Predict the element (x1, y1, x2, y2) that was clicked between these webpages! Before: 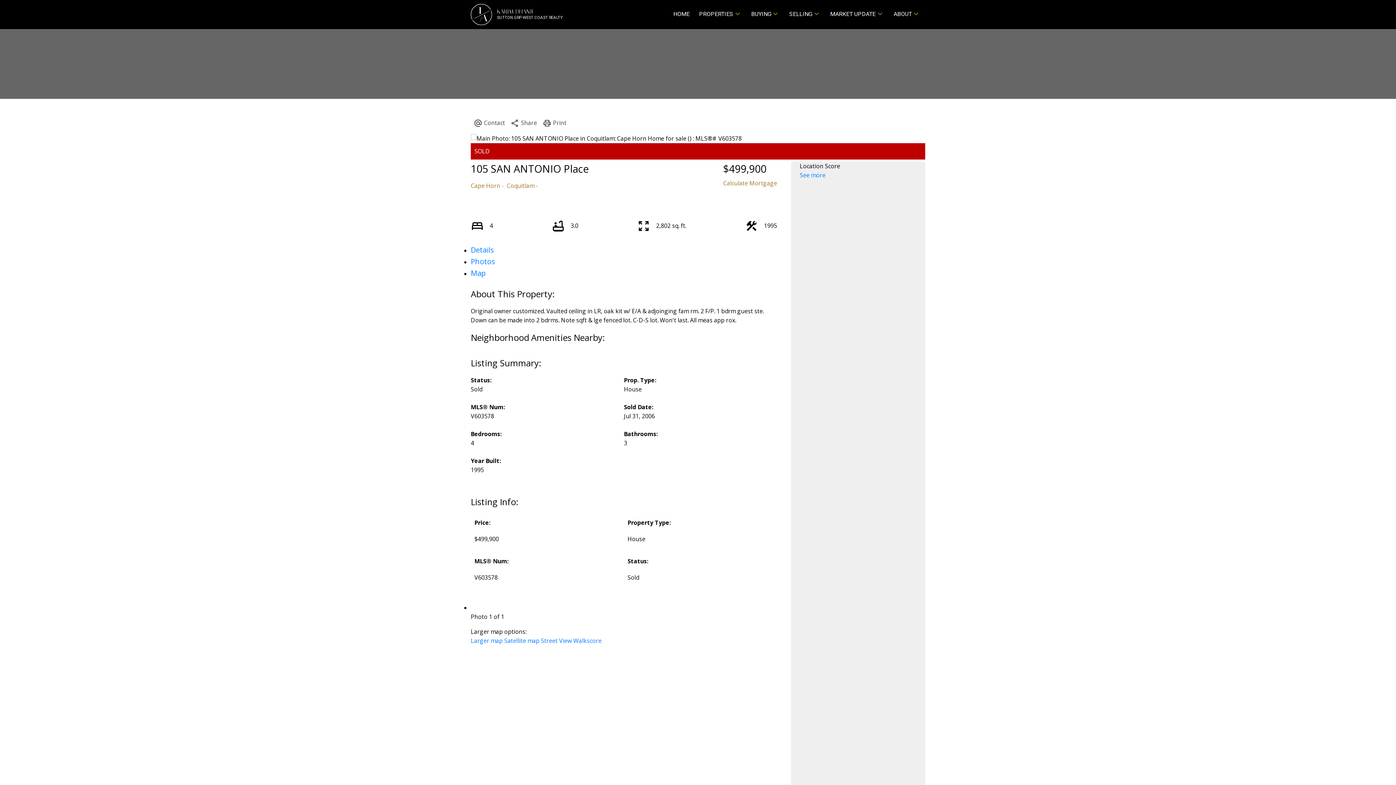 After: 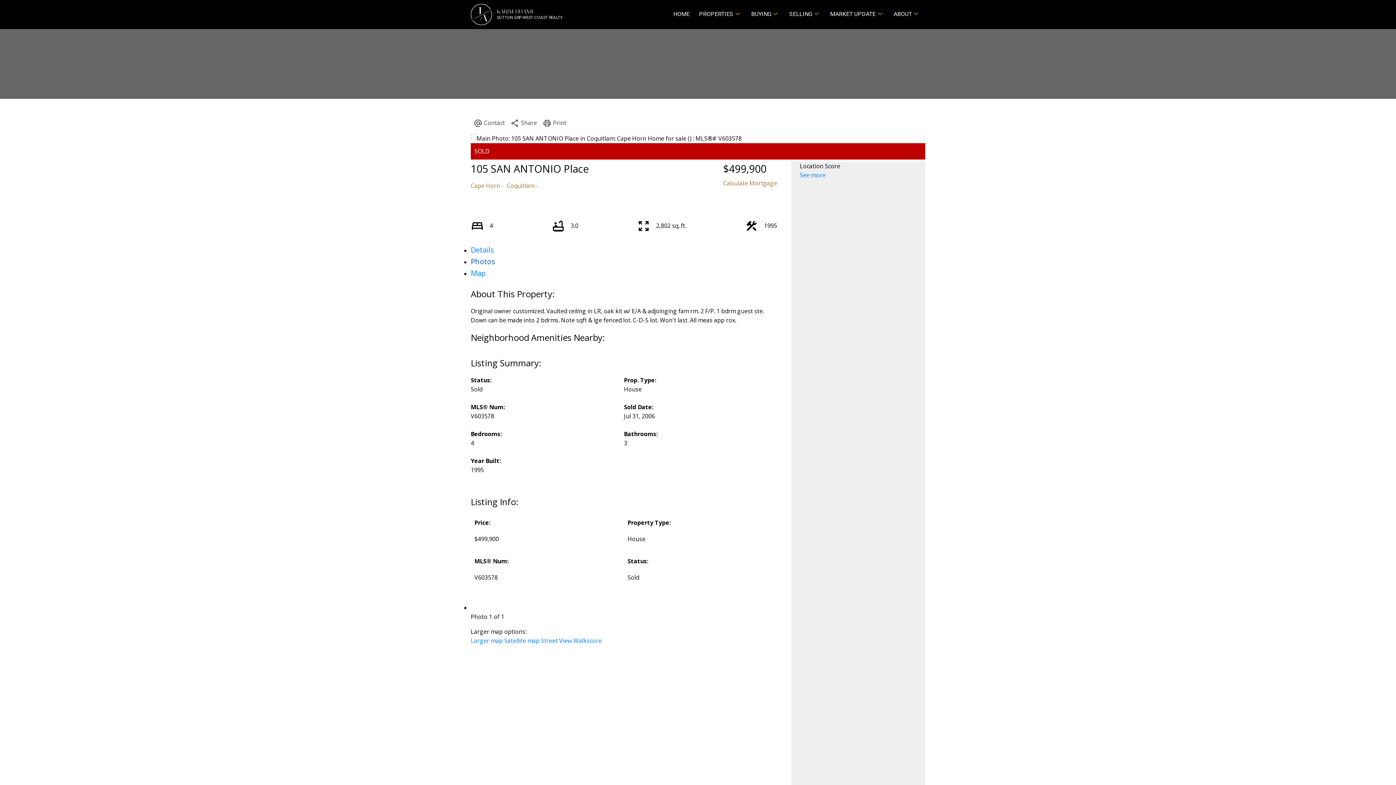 Action: label: Photos bbox: (470, 256, 495, 266)